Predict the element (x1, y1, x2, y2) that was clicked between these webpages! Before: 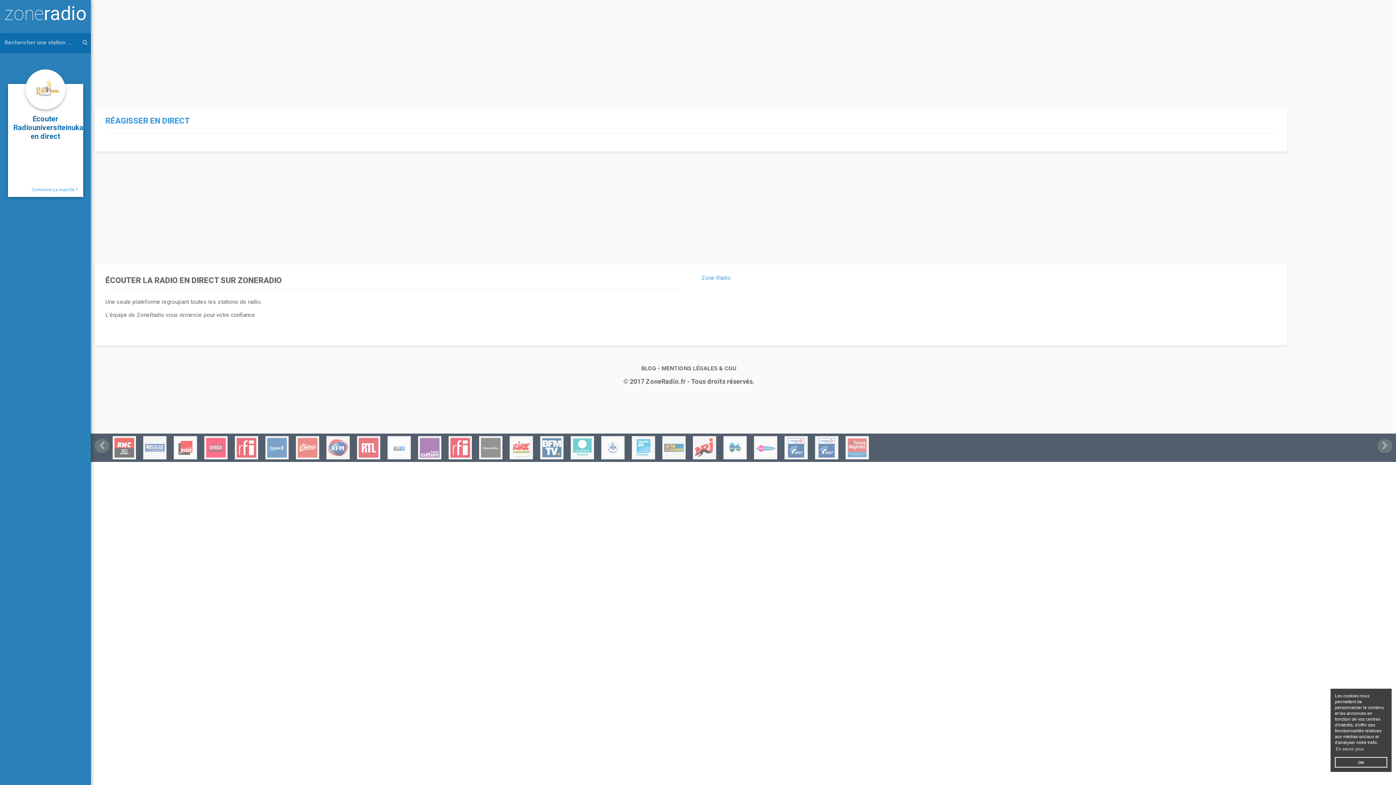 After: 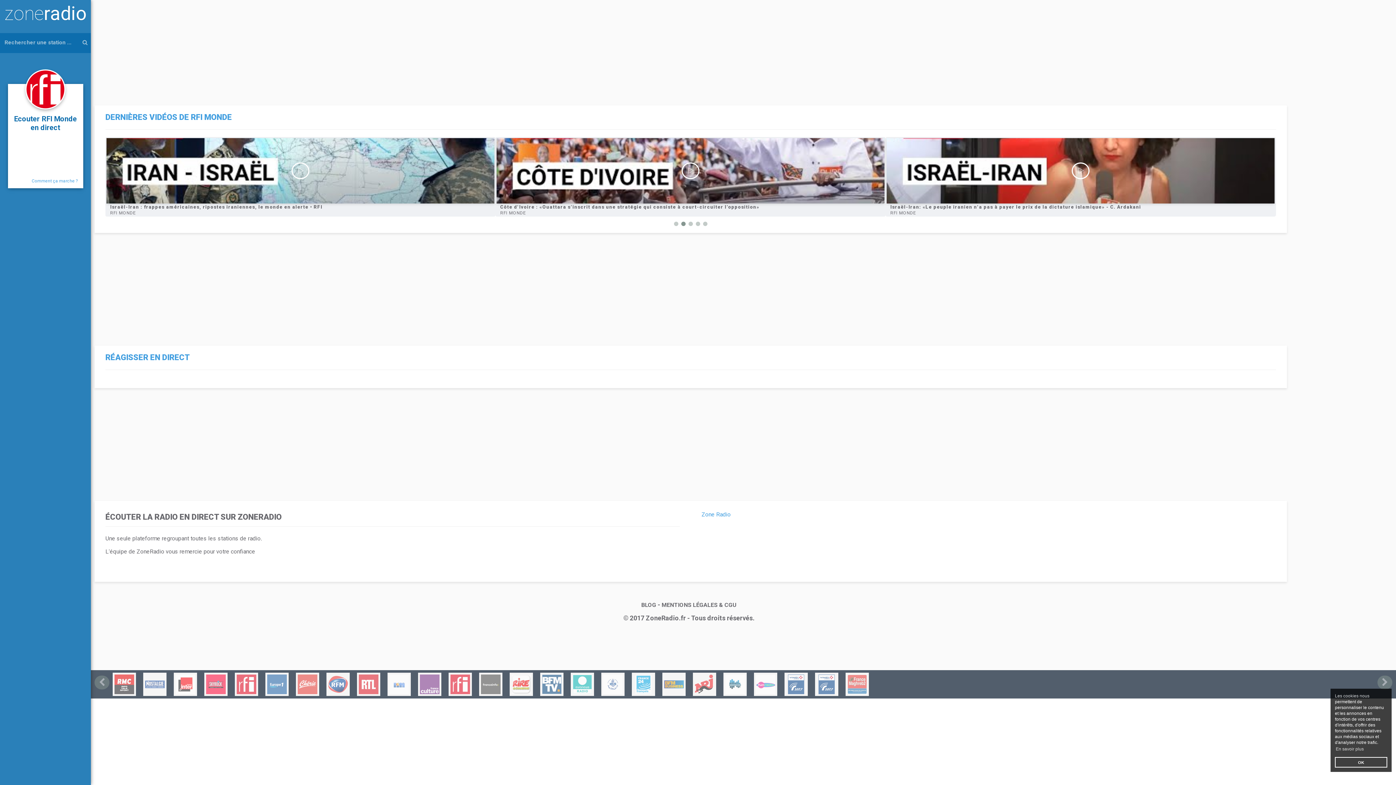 Action: bbox: (234, 436, 258, 459)